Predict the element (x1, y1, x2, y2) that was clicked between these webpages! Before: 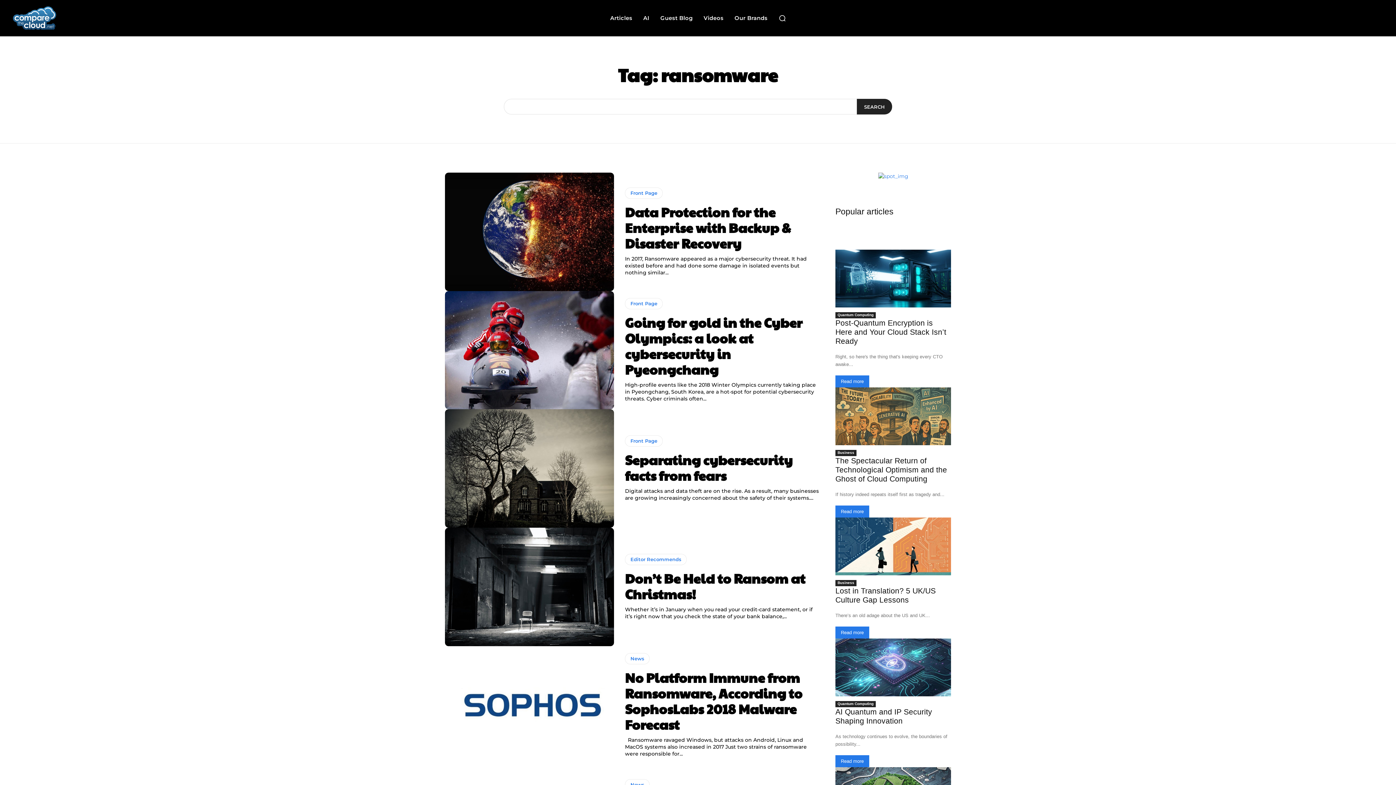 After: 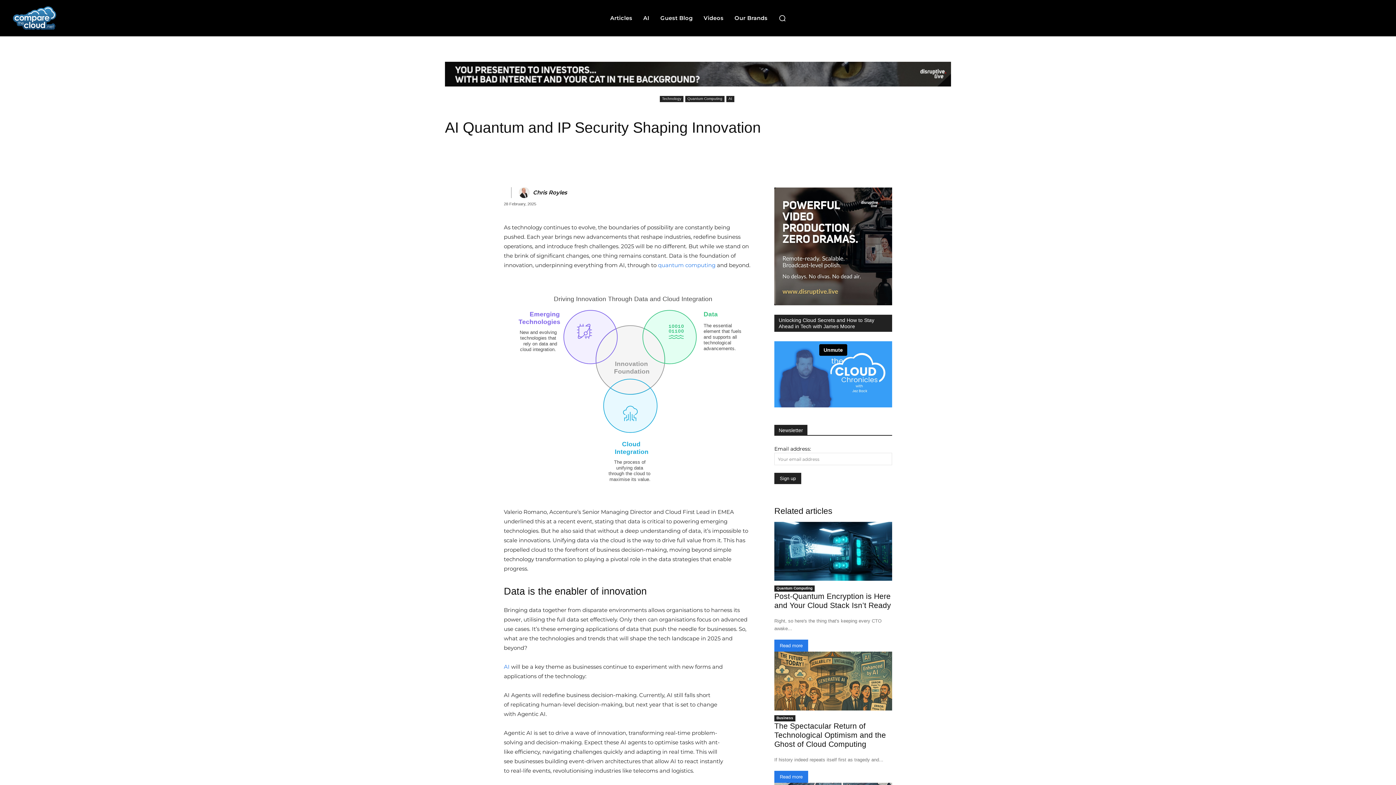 Action: bbox: (835, 638, 951, 696)